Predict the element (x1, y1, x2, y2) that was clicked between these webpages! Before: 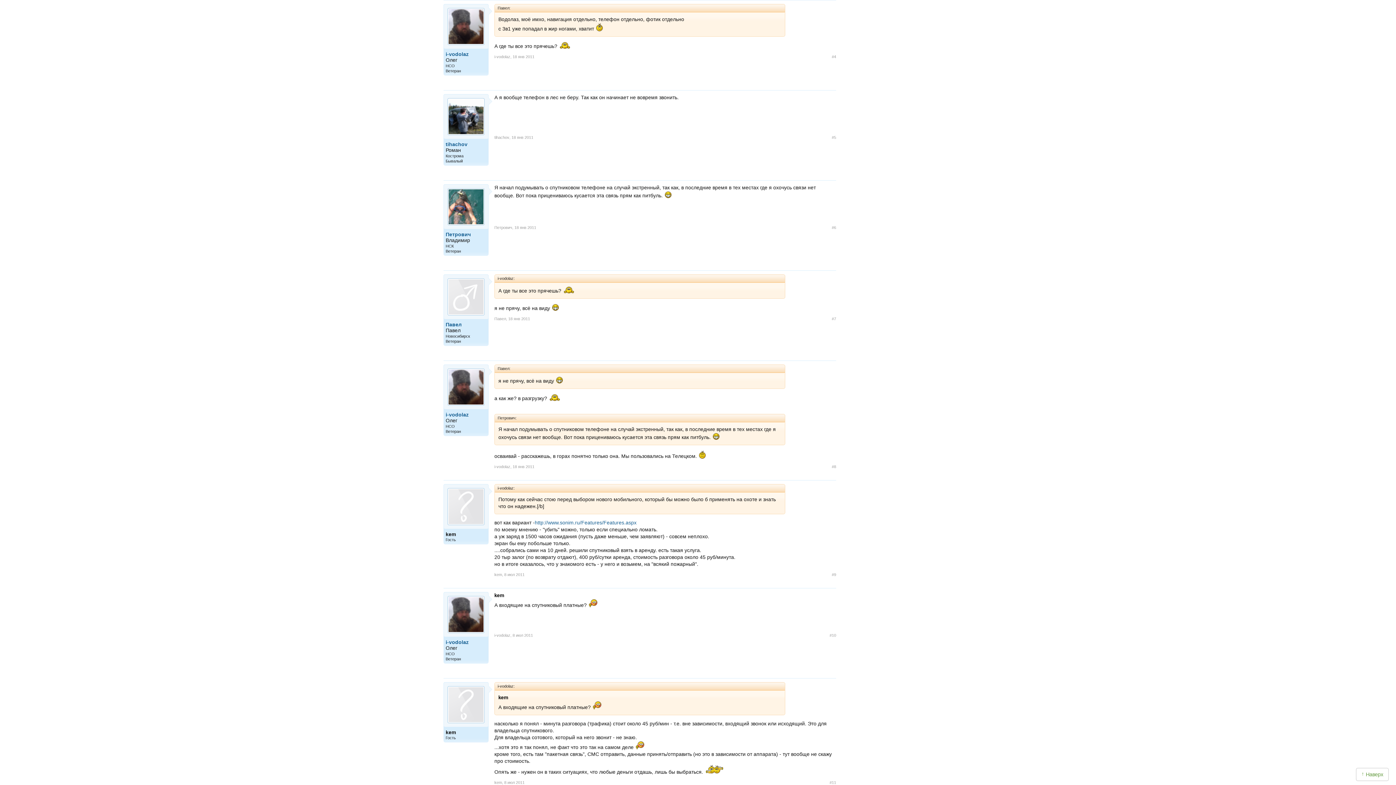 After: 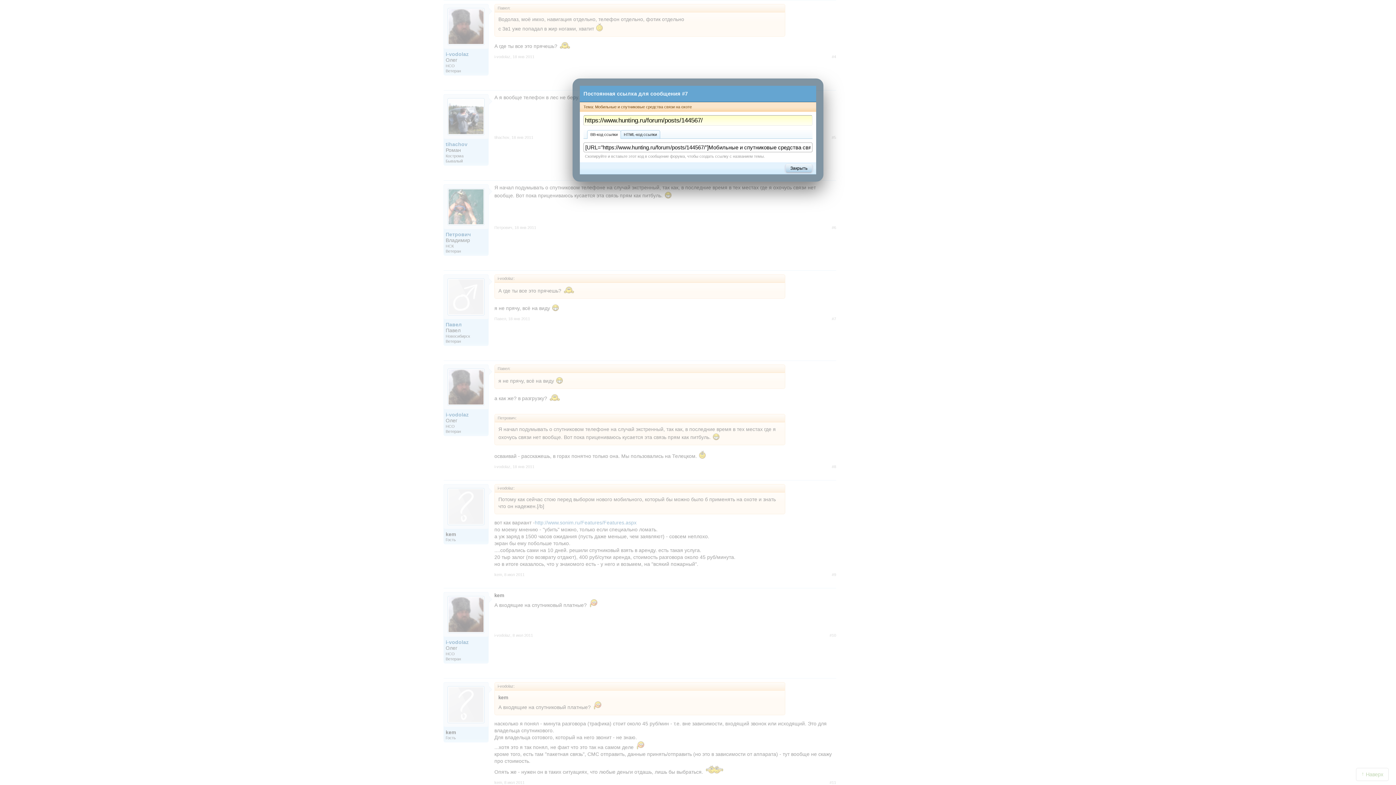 Action: label: #7 bbox: (832, 316, 836, 321)